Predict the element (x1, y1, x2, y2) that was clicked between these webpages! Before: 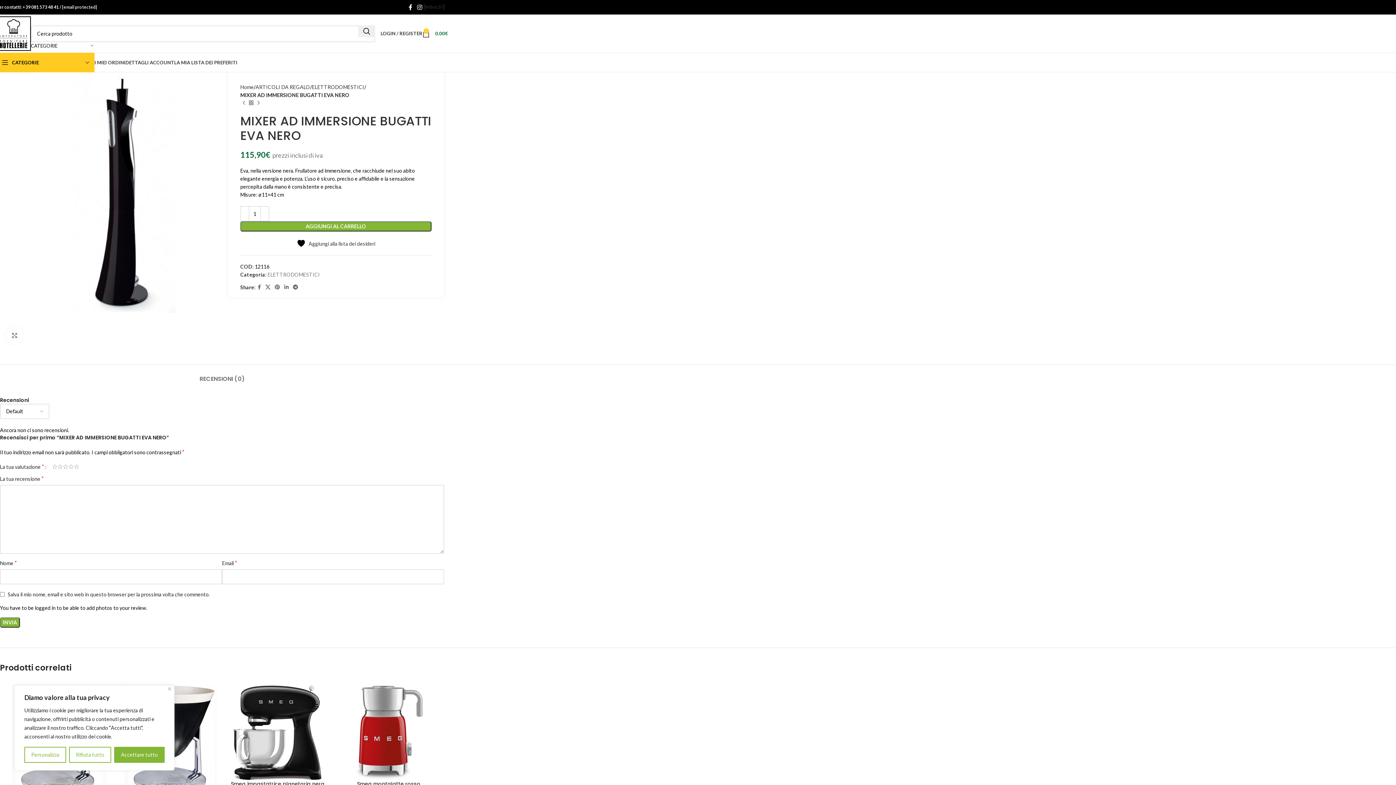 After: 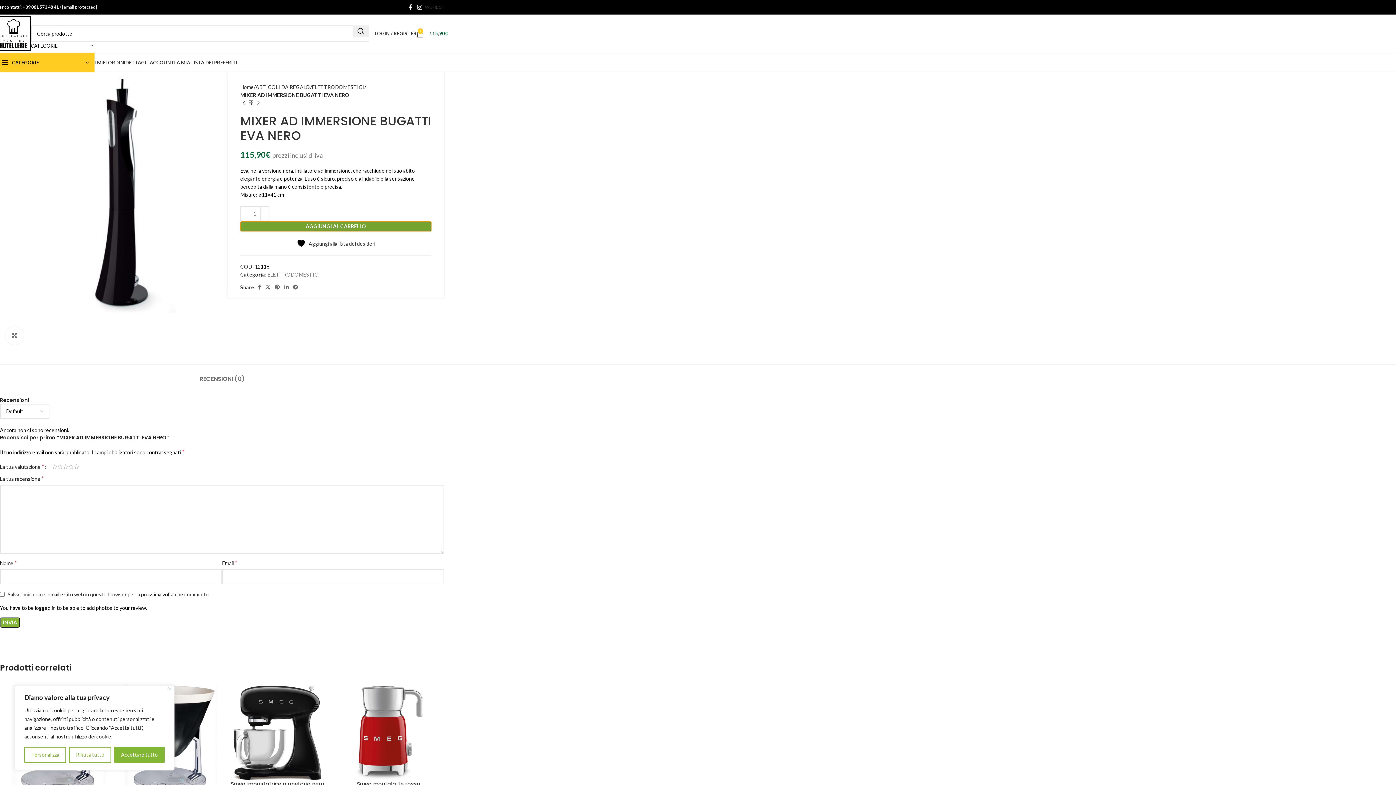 Action: bbox: (240, 221, 431, 231) label: AGGIUNGI AL CARRELLO